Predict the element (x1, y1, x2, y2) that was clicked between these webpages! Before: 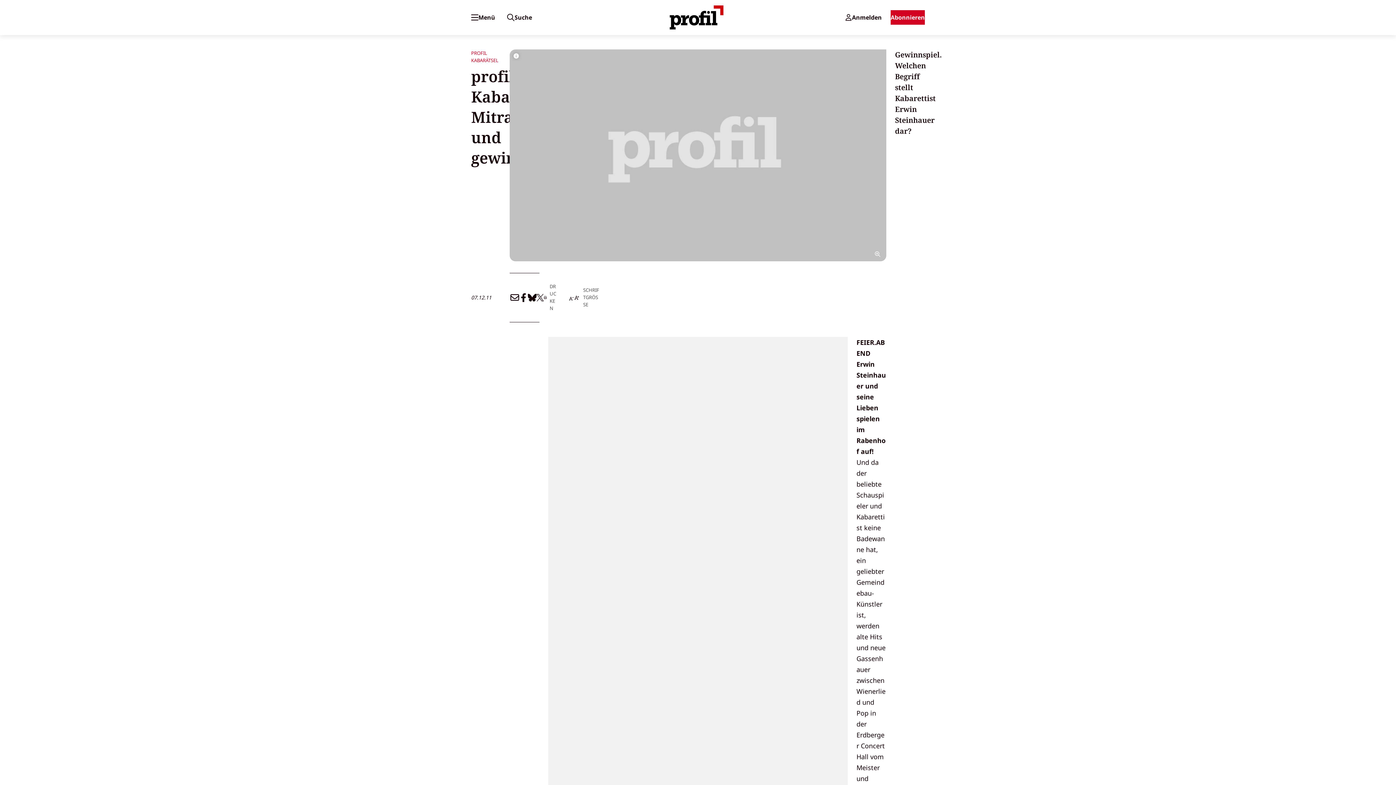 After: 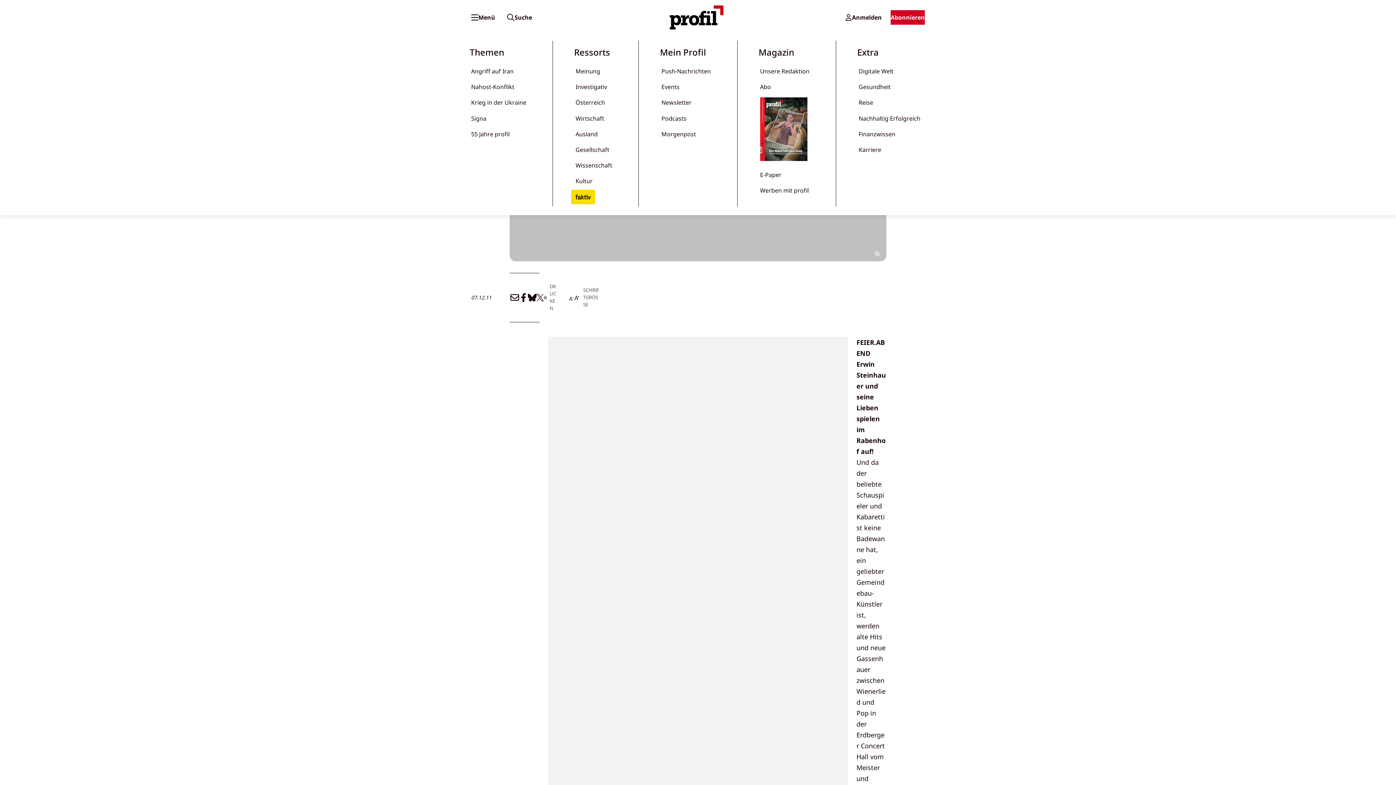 Action: label: Menü bbox: (466, 10, 499, 24)